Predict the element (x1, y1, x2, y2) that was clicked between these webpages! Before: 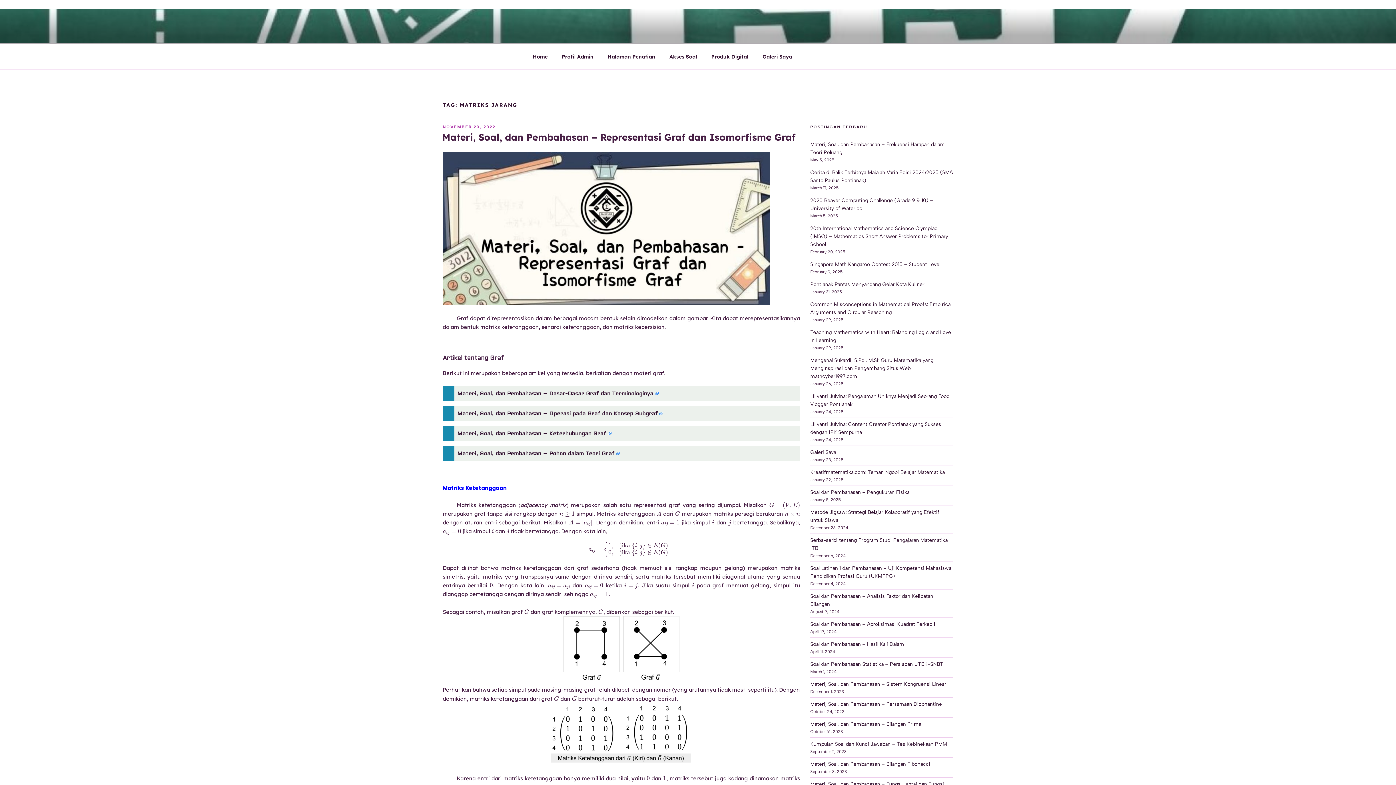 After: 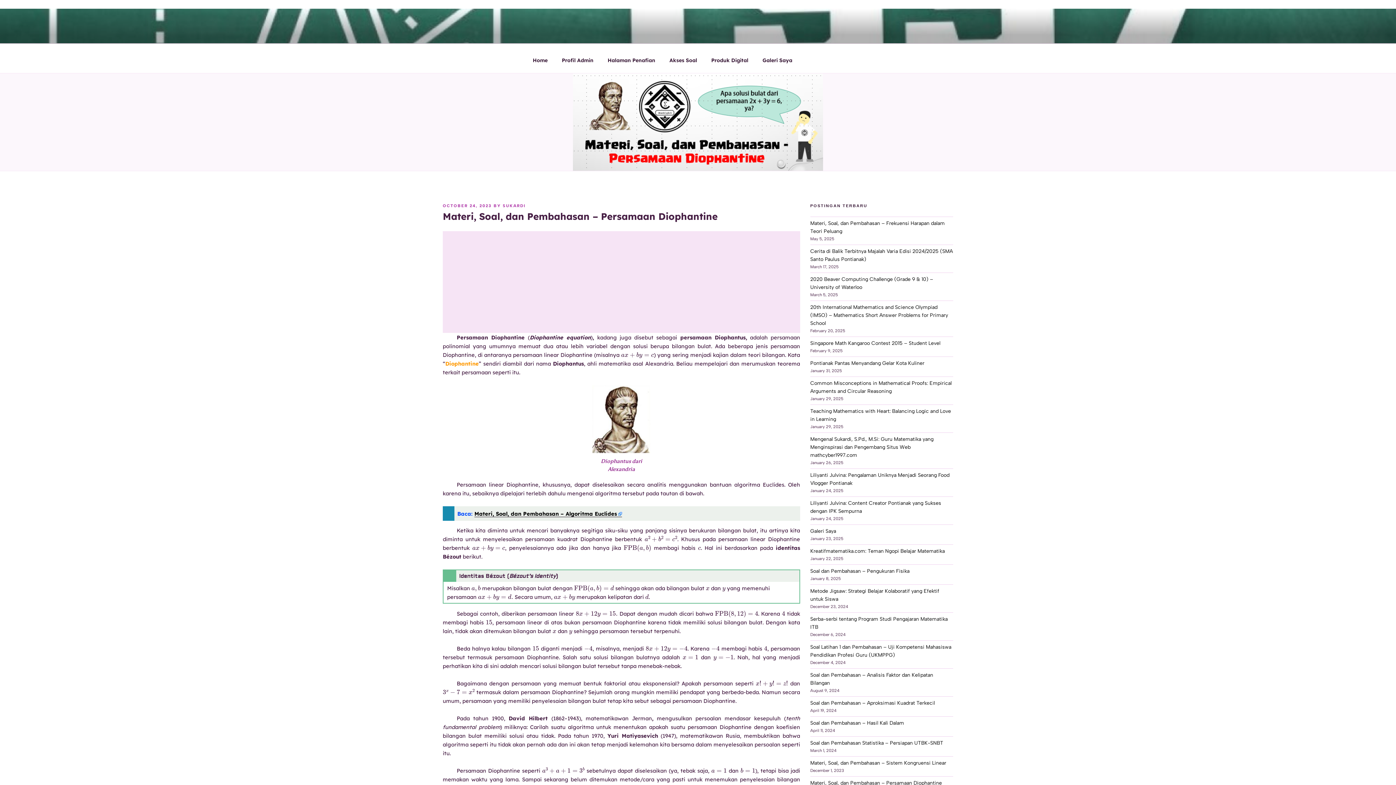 Action: label: Materi, Soal, dan Pembahasan – Persamaan Diophantine bbox: (810, 701, 942, 707)